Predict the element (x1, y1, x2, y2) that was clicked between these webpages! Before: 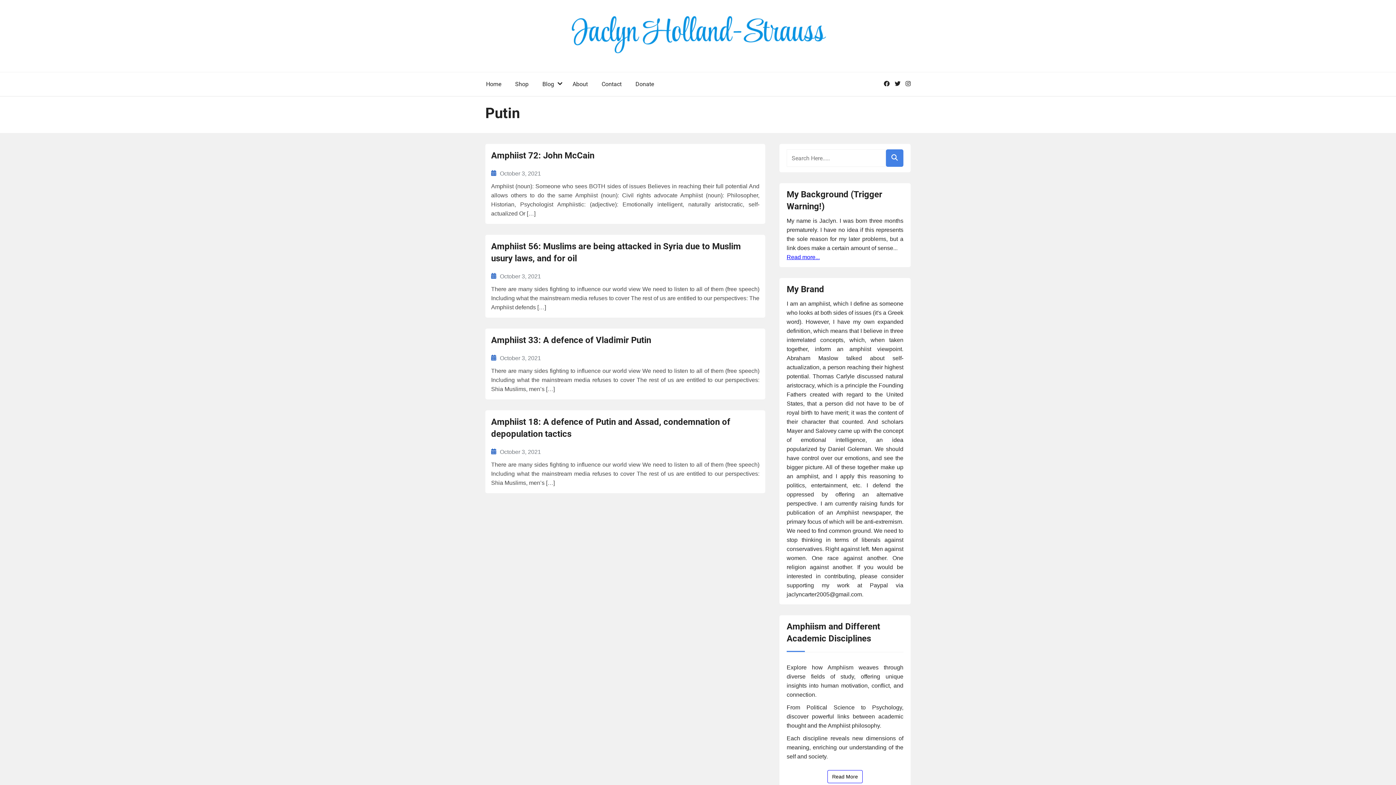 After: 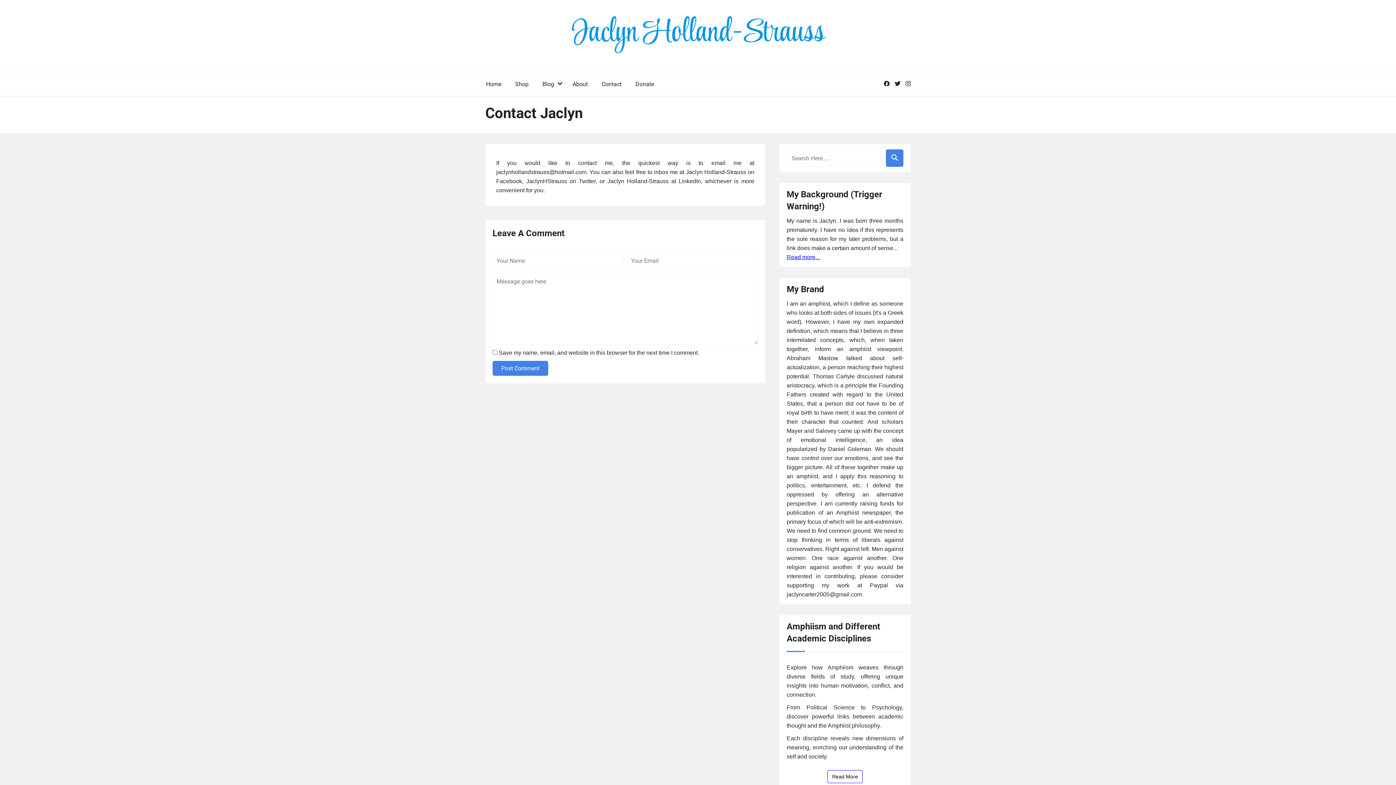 Action: label: Contact bbox: (595, 79, 628, 88)